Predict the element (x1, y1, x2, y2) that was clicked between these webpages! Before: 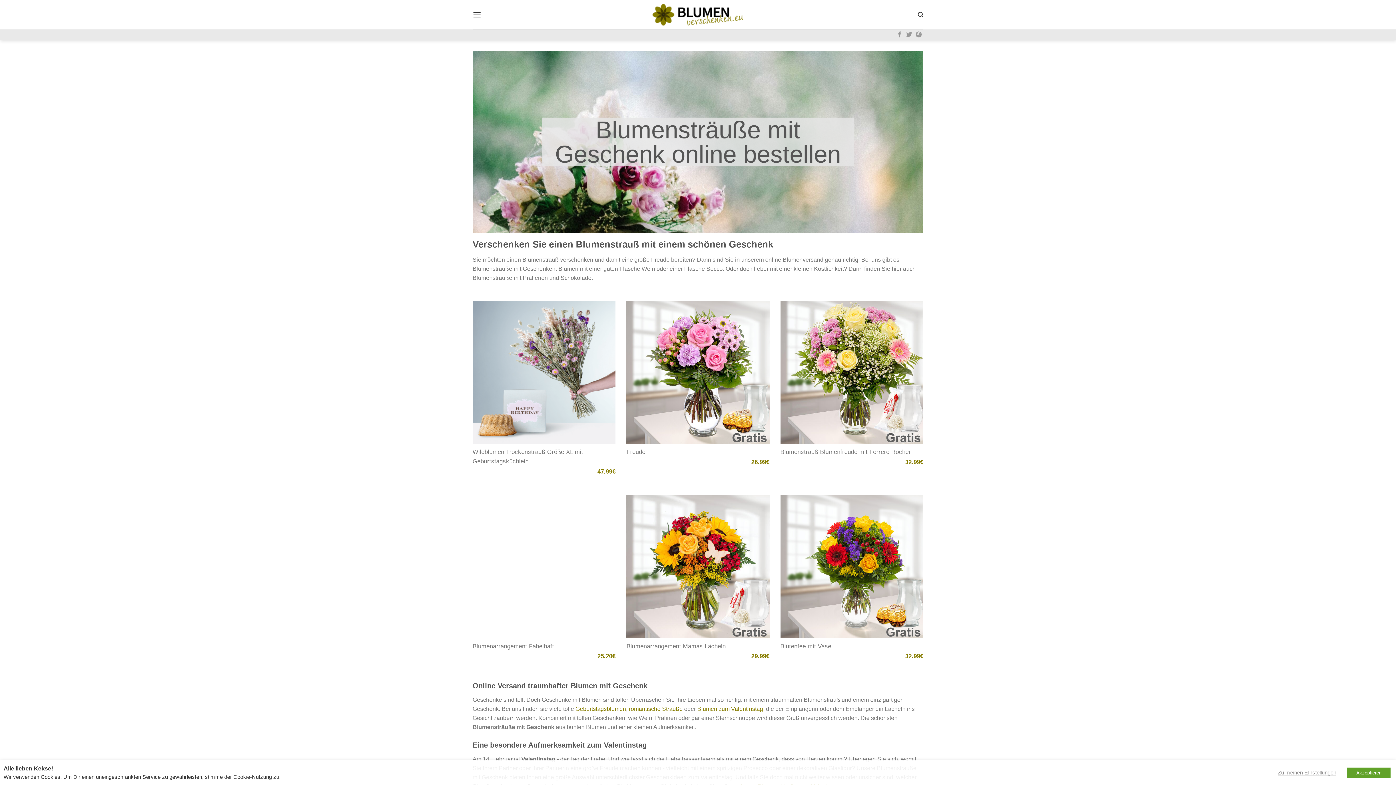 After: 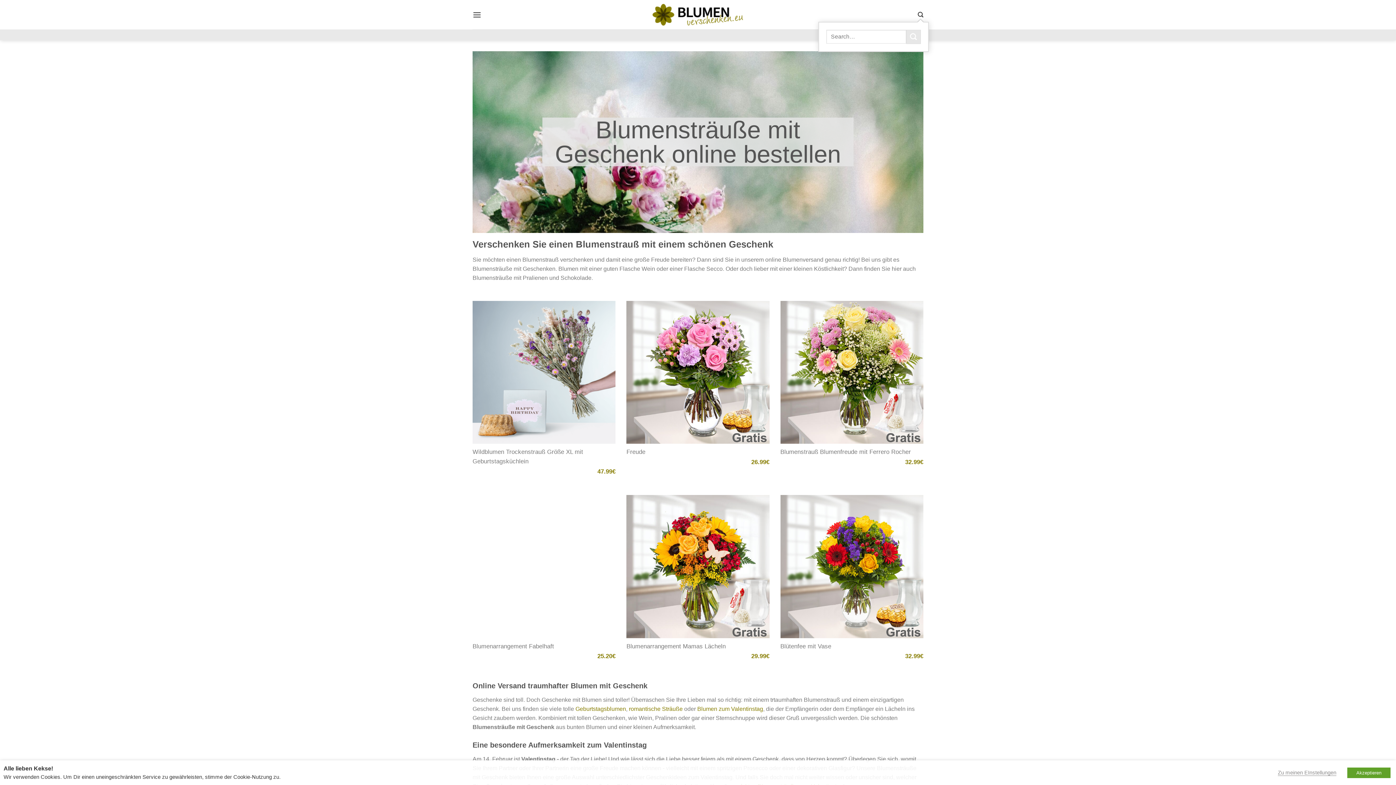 Action: bbox: (918, 7, 923, 21) label: Search